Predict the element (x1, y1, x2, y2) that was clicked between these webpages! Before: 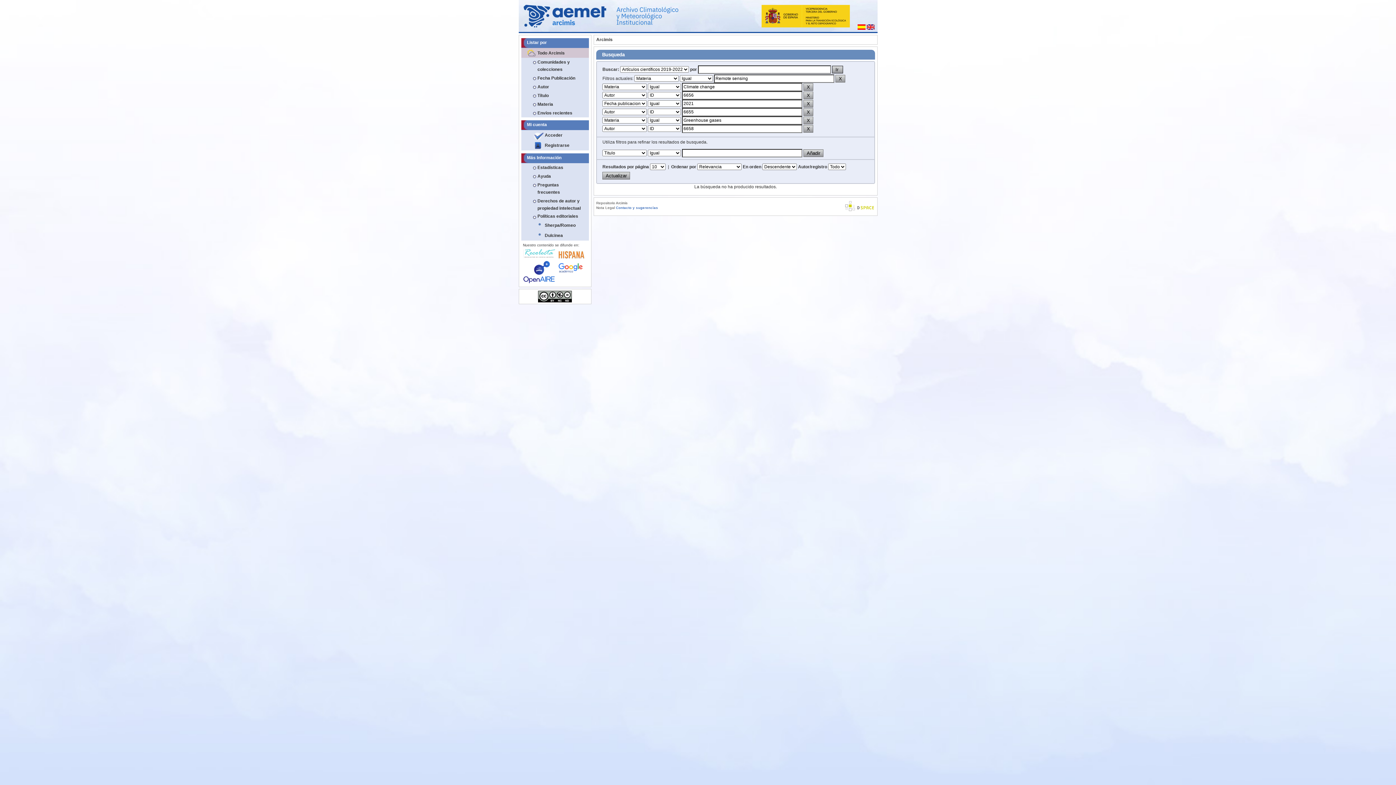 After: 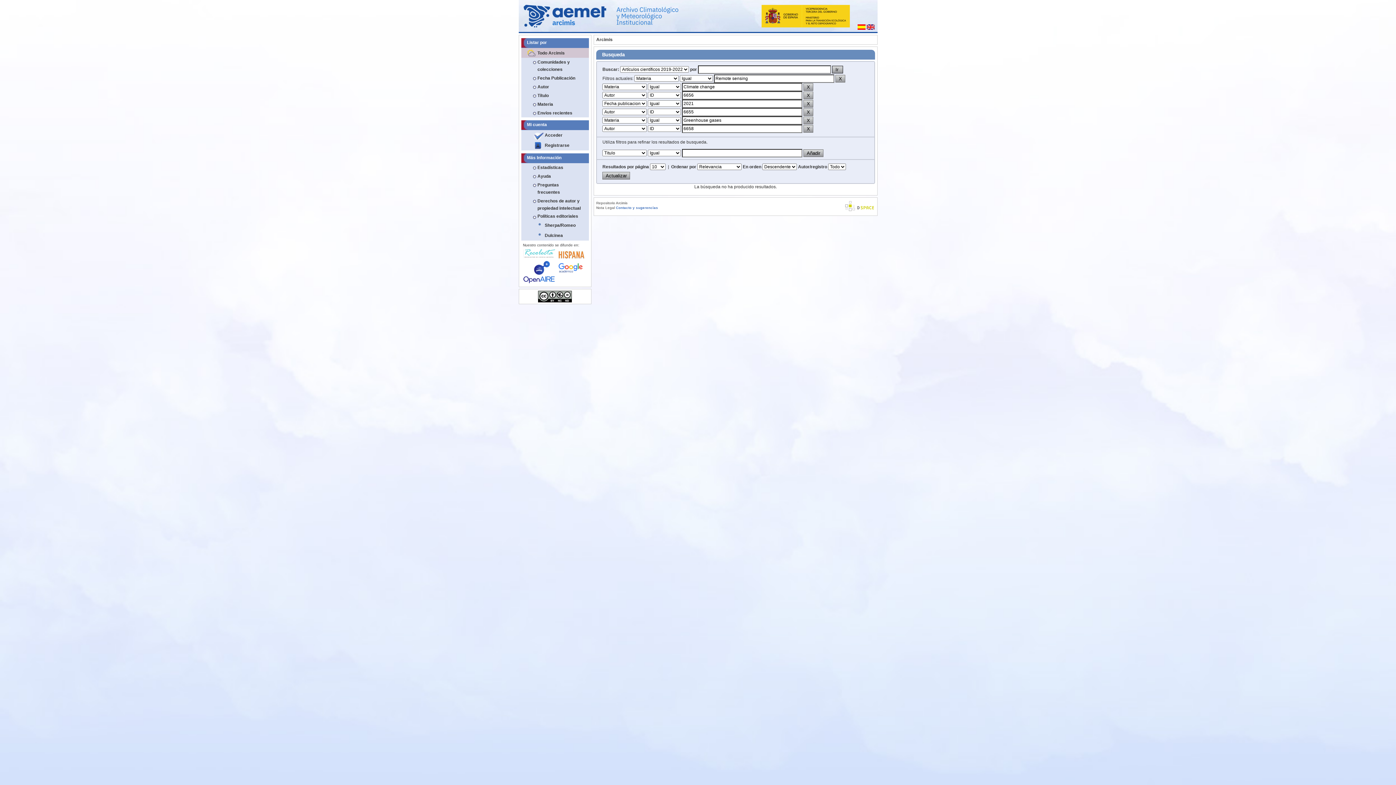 Action: bbox: (523, 248, 555, 259)